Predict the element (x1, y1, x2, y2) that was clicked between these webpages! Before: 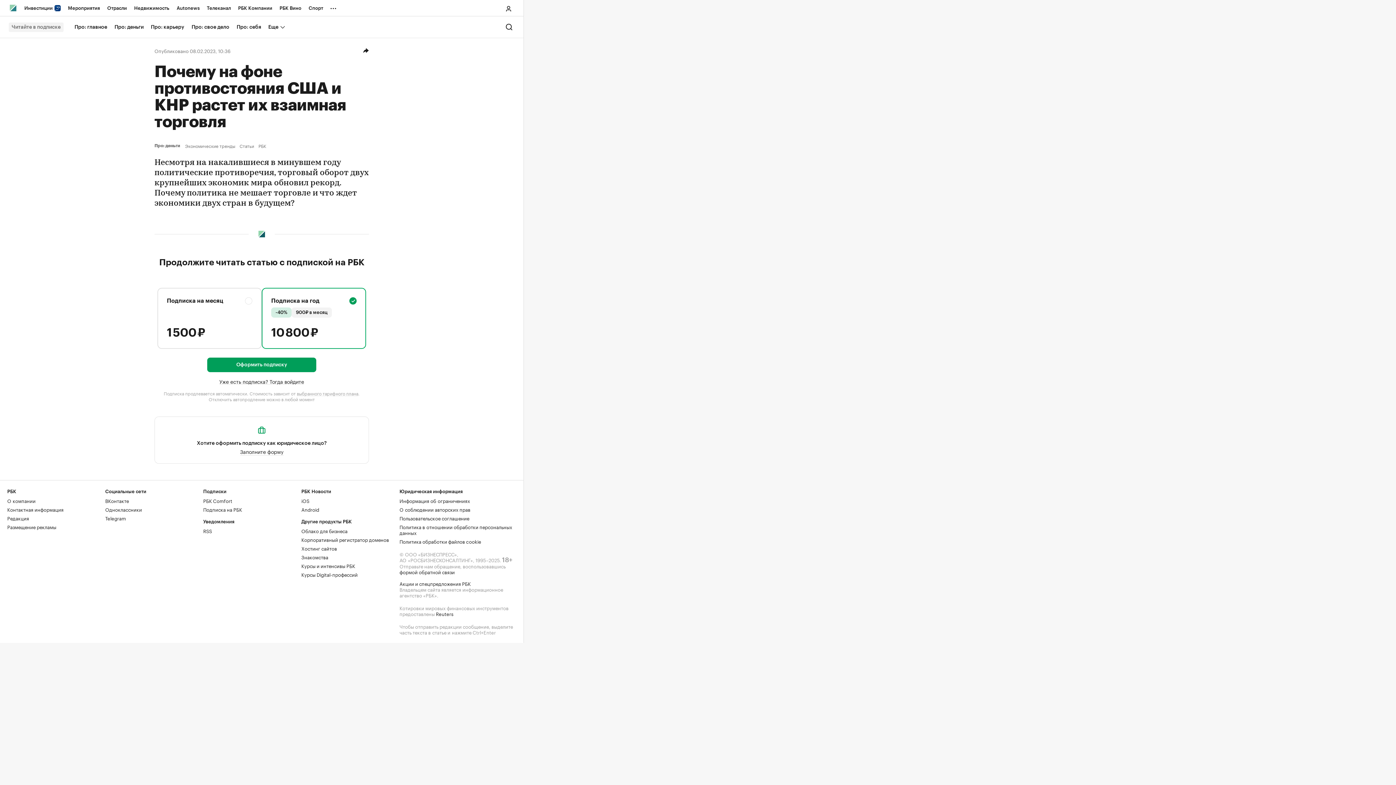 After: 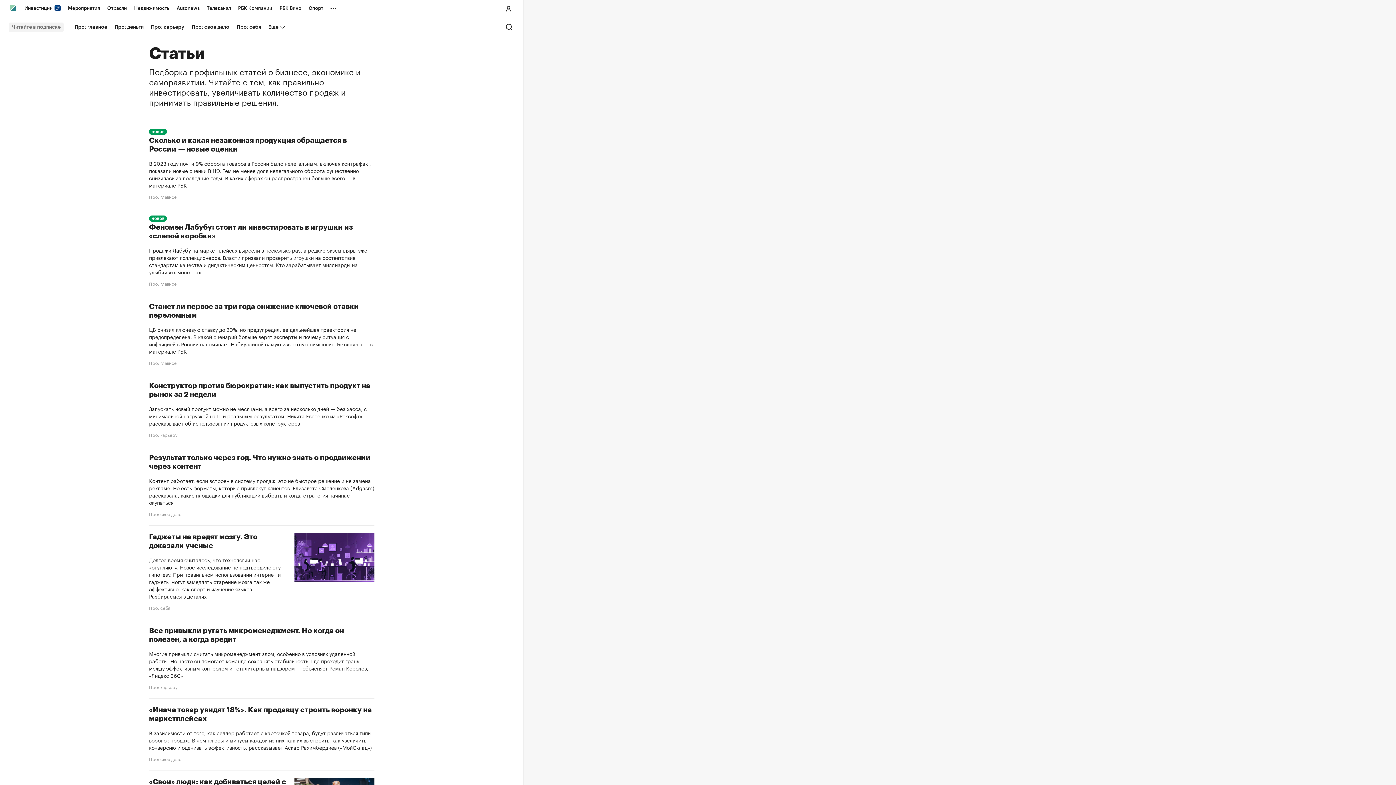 Action: bbox: (239, 143, 254, 148) label: Статьи